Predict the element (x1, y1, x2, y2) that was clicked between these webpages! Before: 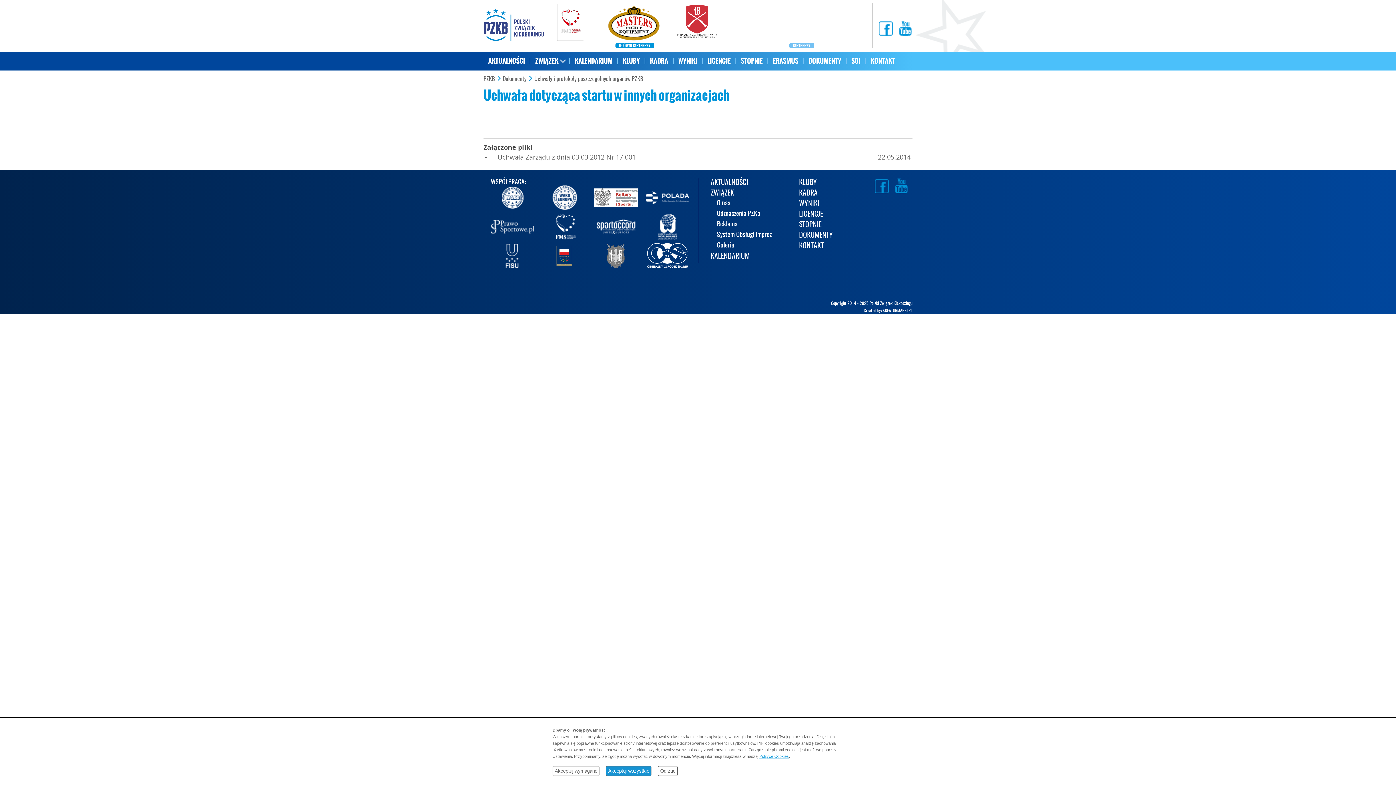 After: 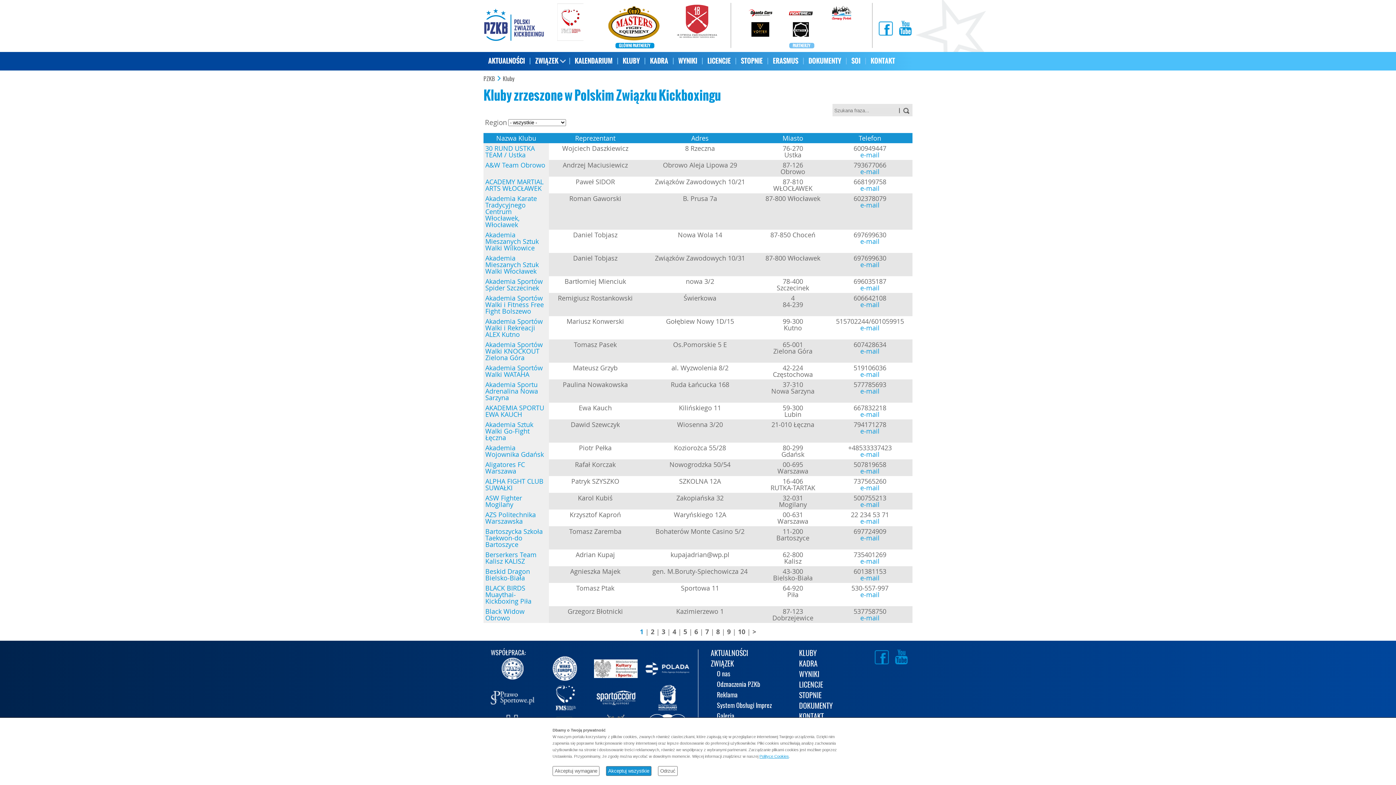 Action: label: KLUBY bbox: (799, 178, 868, 189)